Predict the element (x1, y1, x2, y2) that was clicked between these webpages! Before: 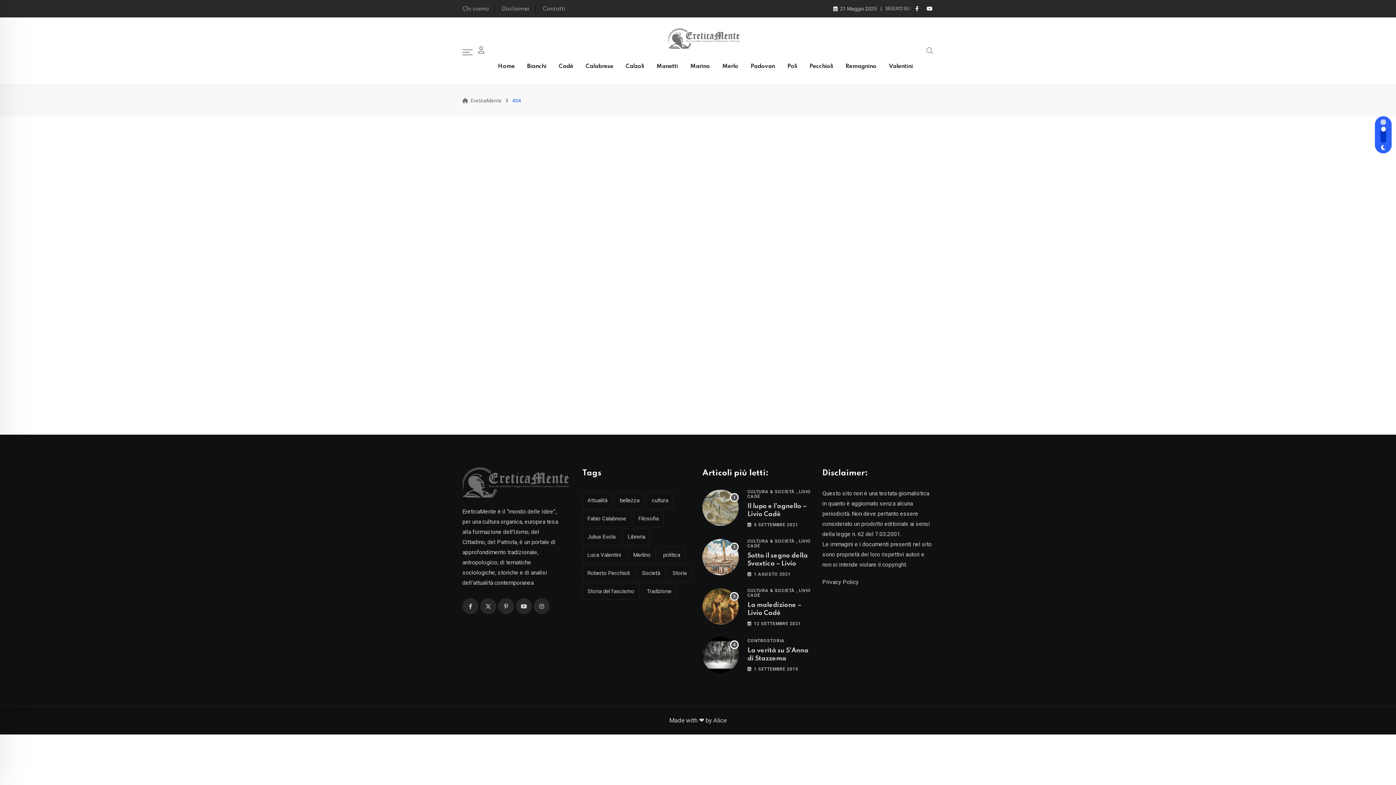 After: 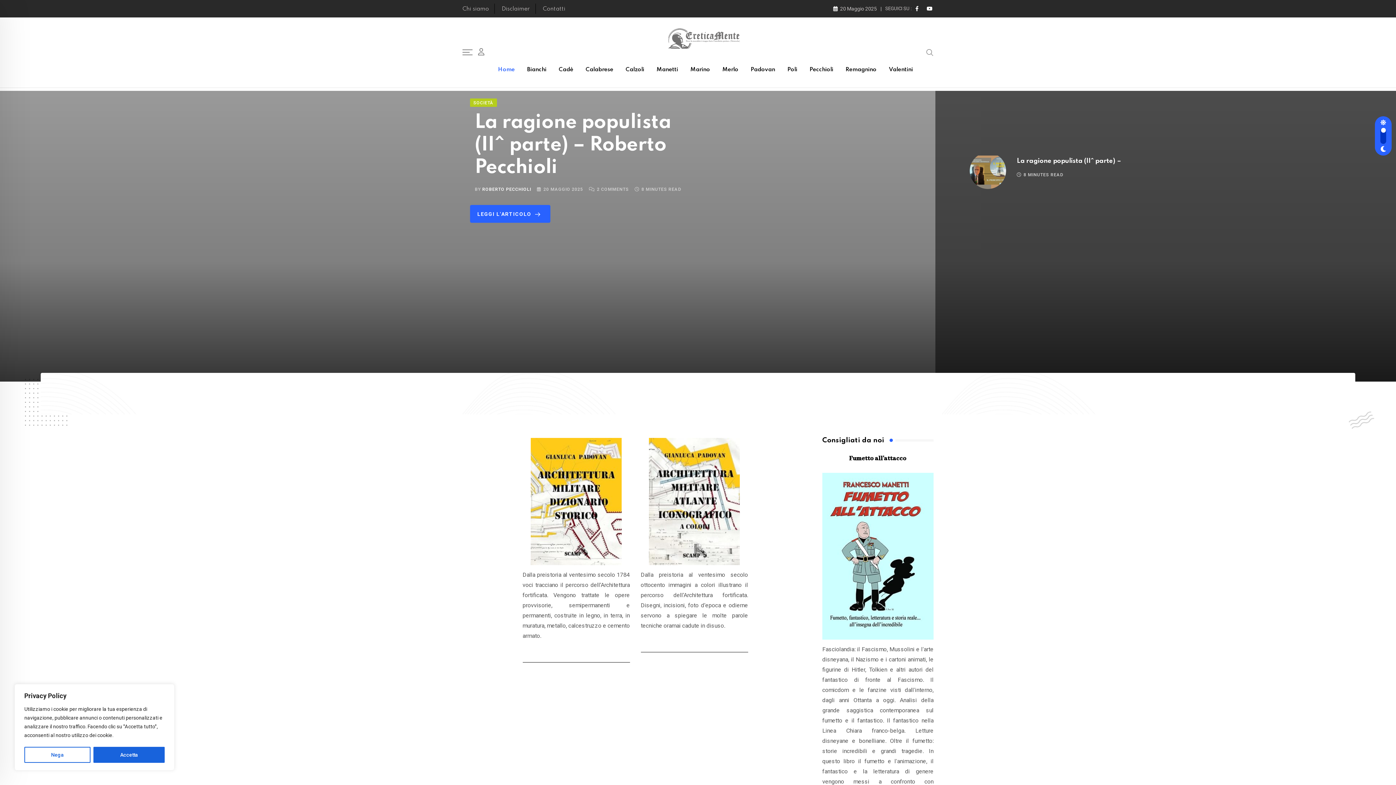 Action: bbox: (668, 28, 742, 48)